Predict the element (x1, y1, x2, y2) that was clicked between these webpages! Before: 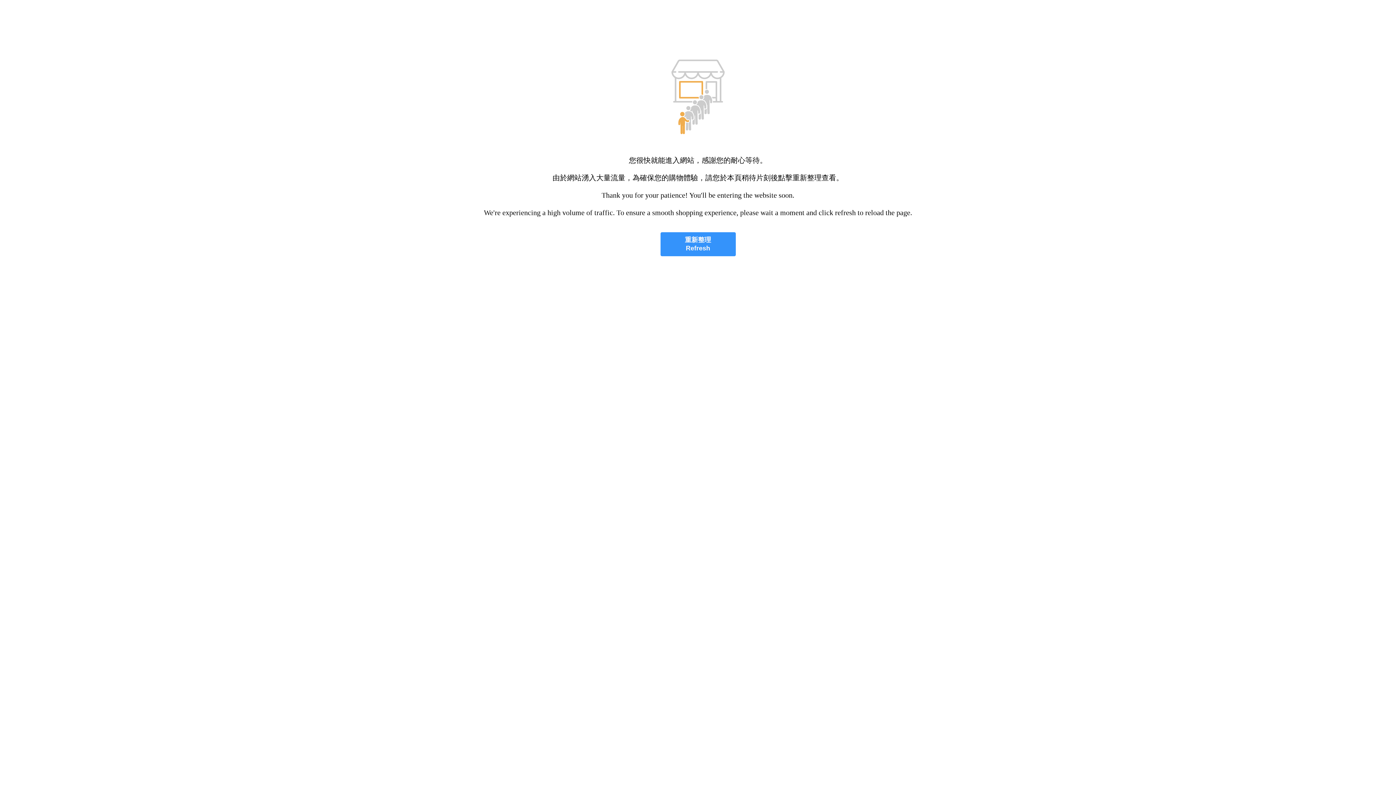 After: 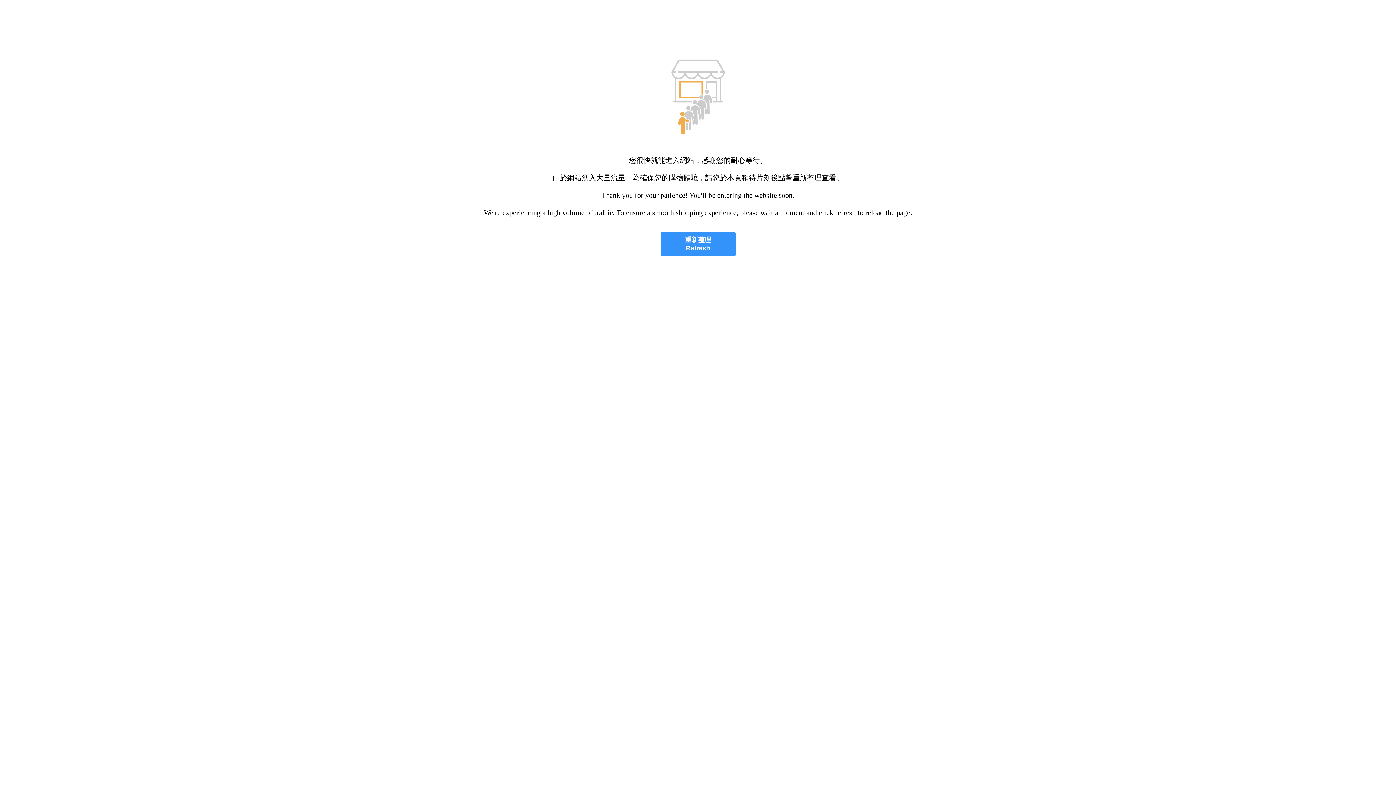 Action: bbox: (660, 232, 735, 256) label: 重新整理
Refresh